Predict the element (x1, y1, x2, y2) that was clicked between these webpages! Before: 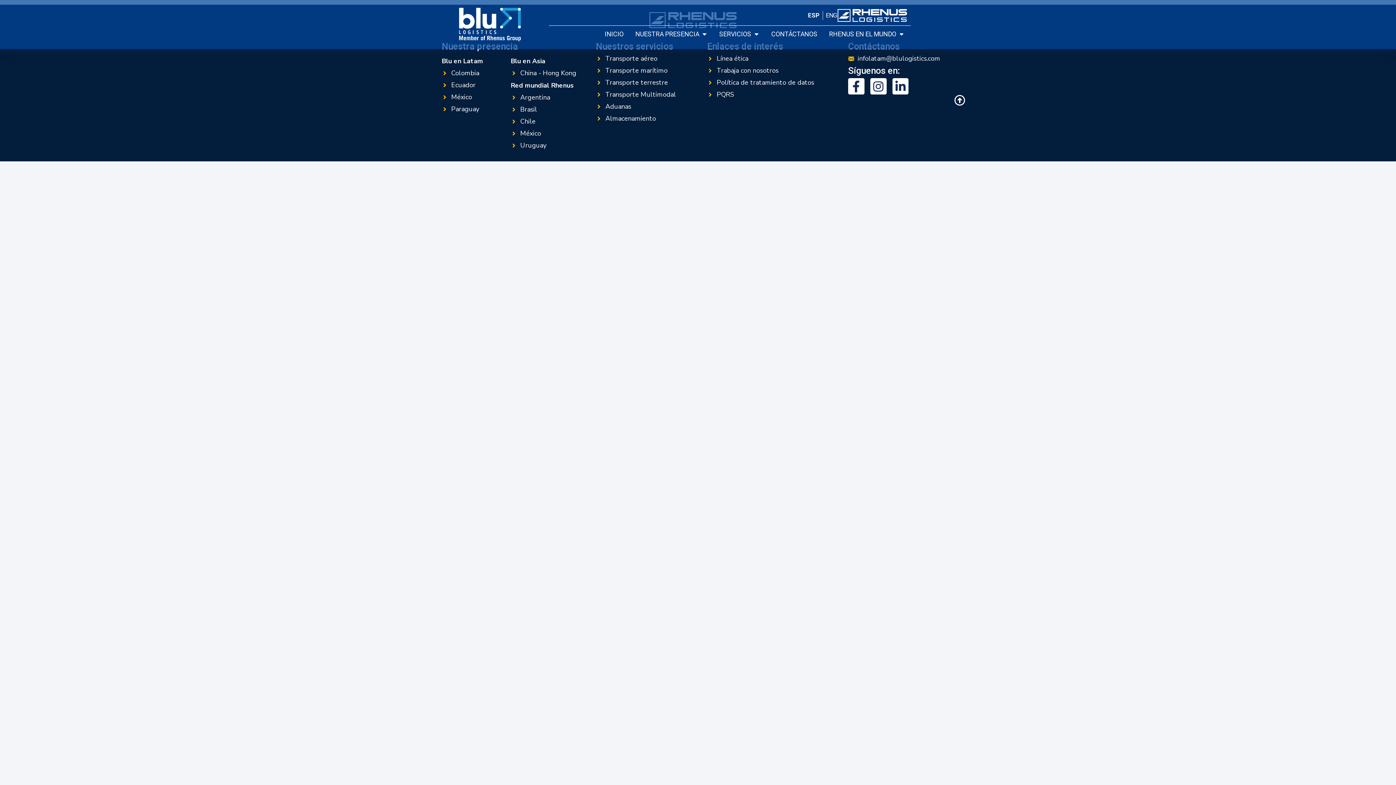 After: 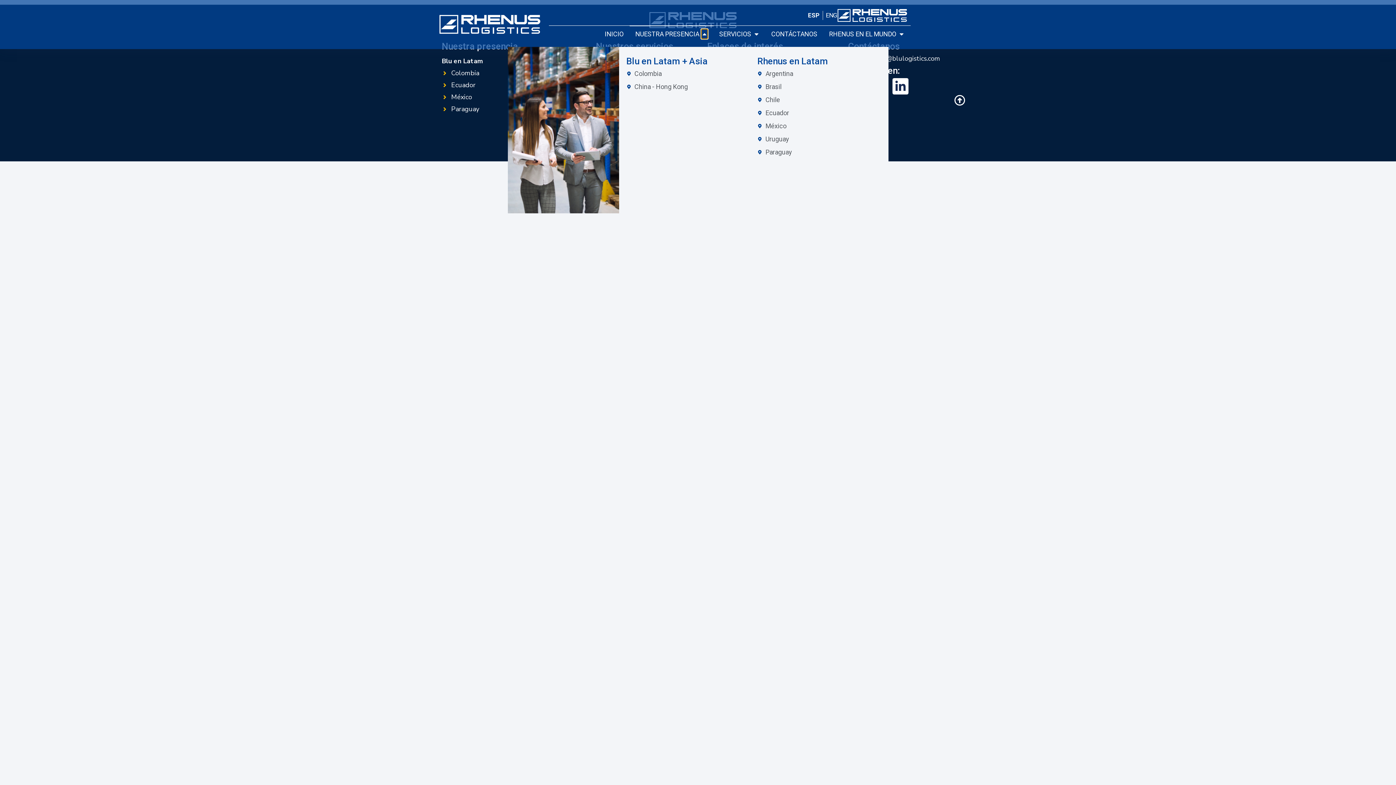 Action: bbox: (701, 29, 707, 38) label: OPEN NUESTRA PRESENCIA